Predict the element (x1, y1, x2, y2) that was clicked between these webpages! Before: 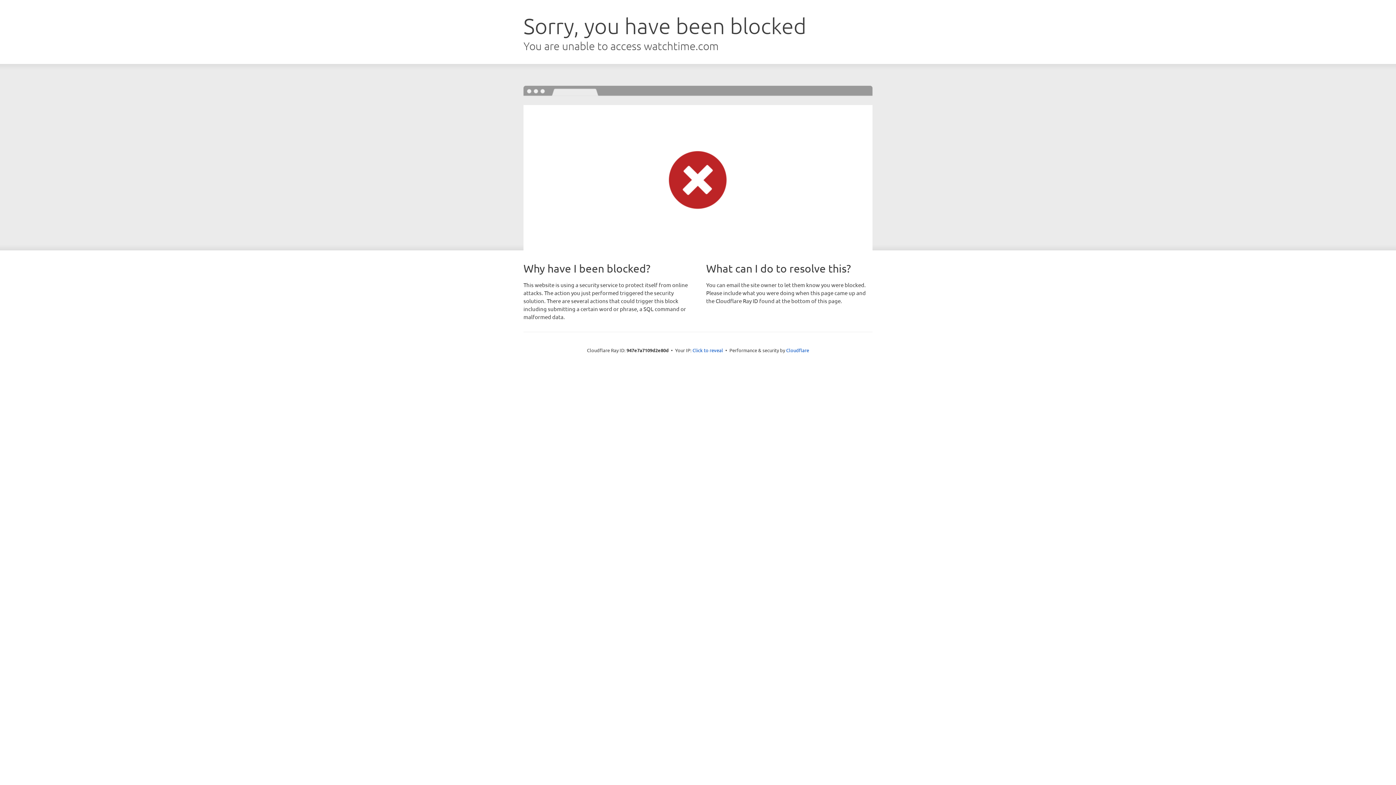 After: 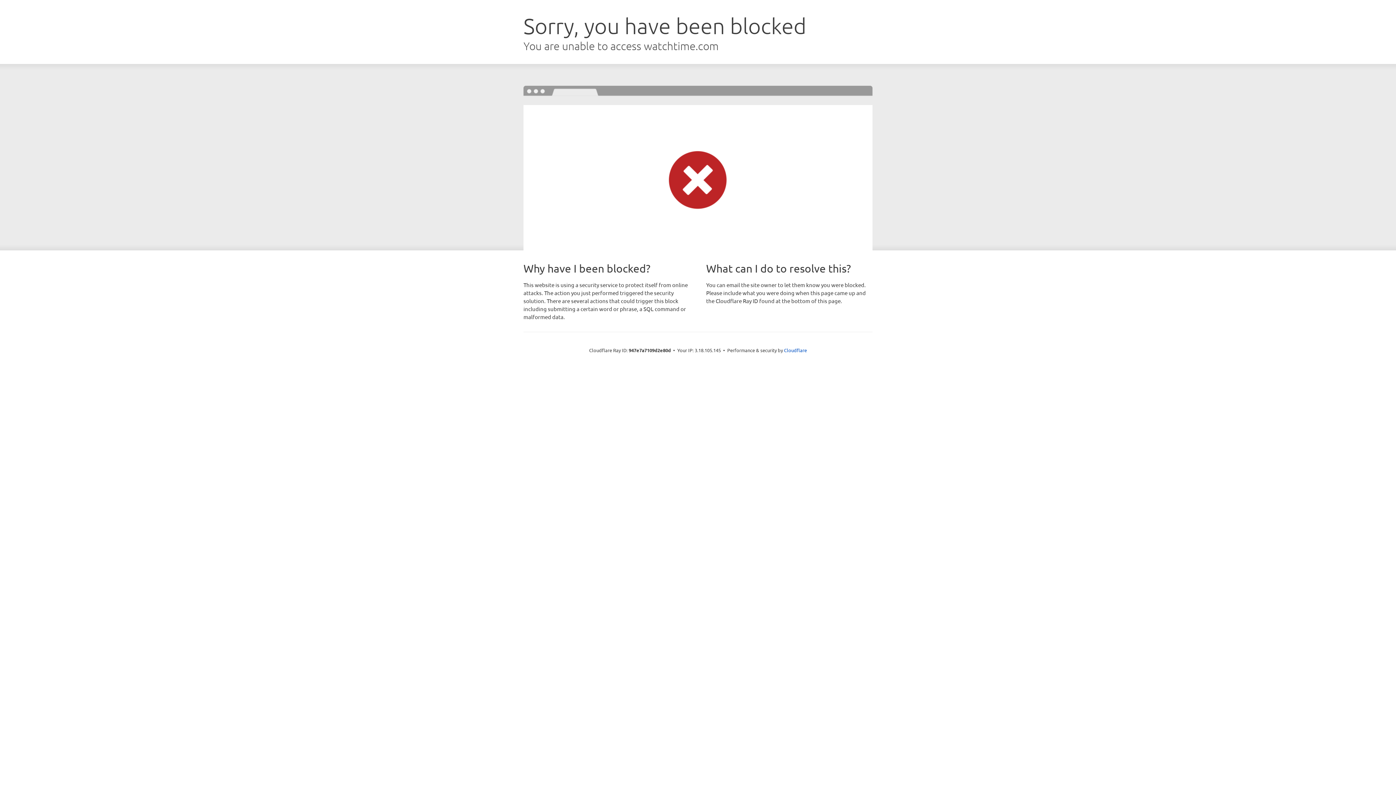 Action: bbox: (692, 346, 723, 353) label: Click to reveal